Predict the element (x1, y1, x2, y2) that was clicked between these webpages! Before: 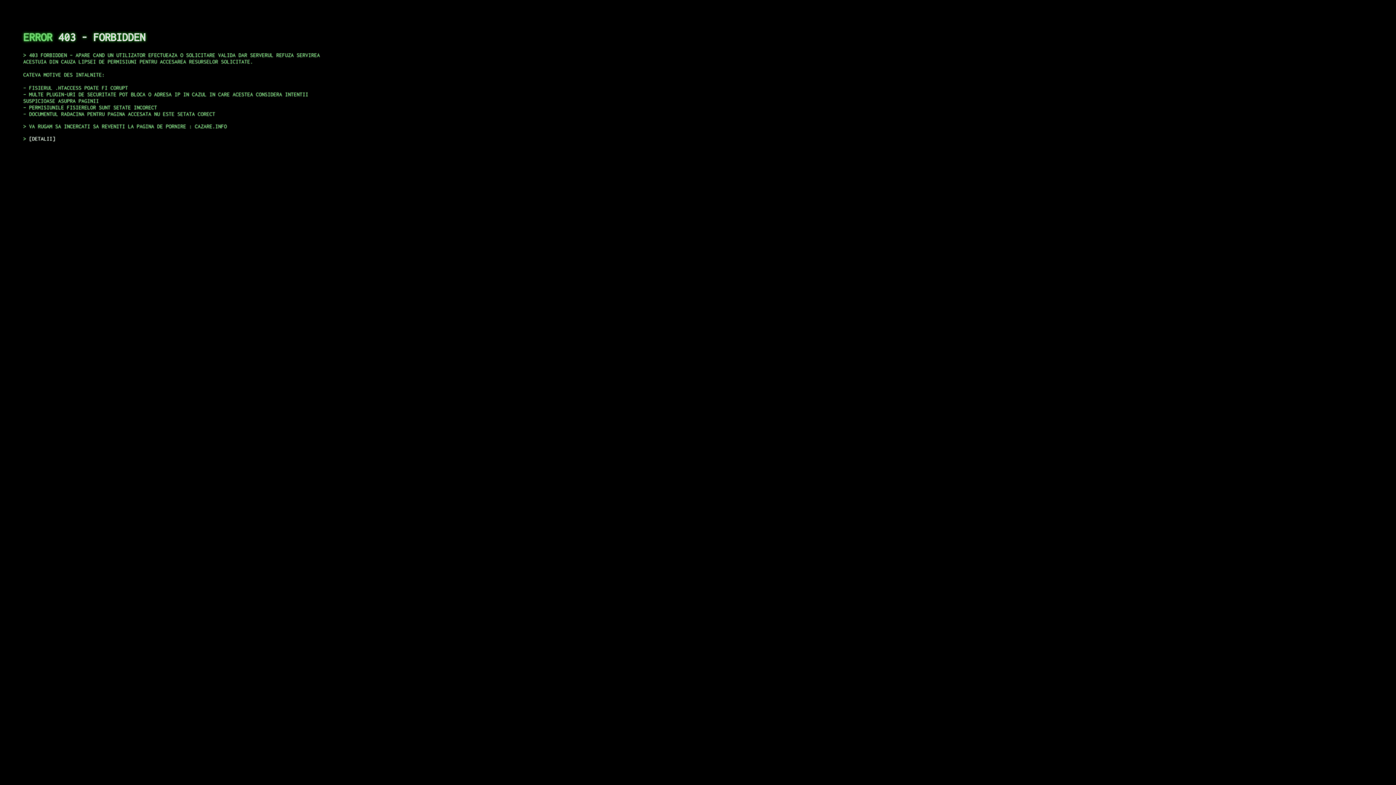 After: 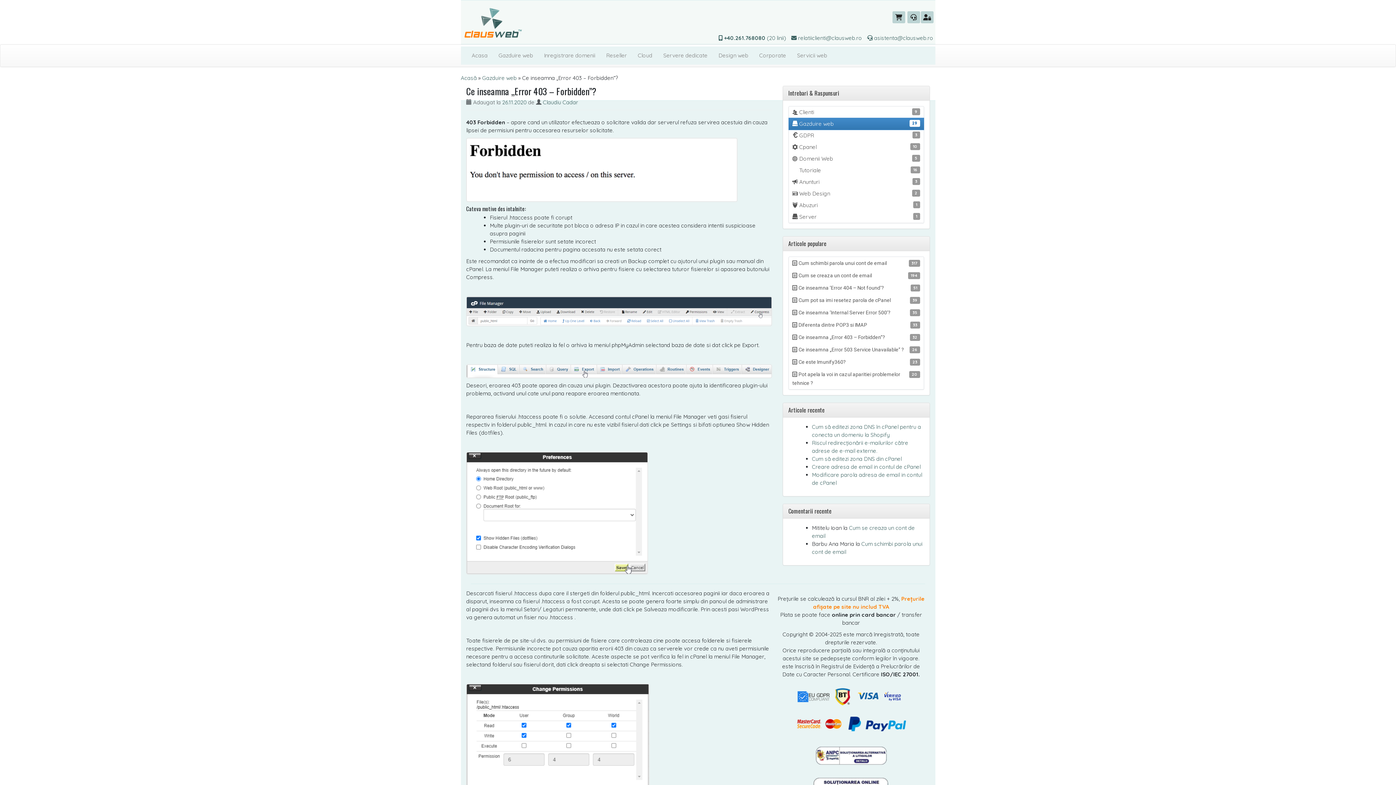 Action: bbox: (29, 135, 55, 141) label: DETALII